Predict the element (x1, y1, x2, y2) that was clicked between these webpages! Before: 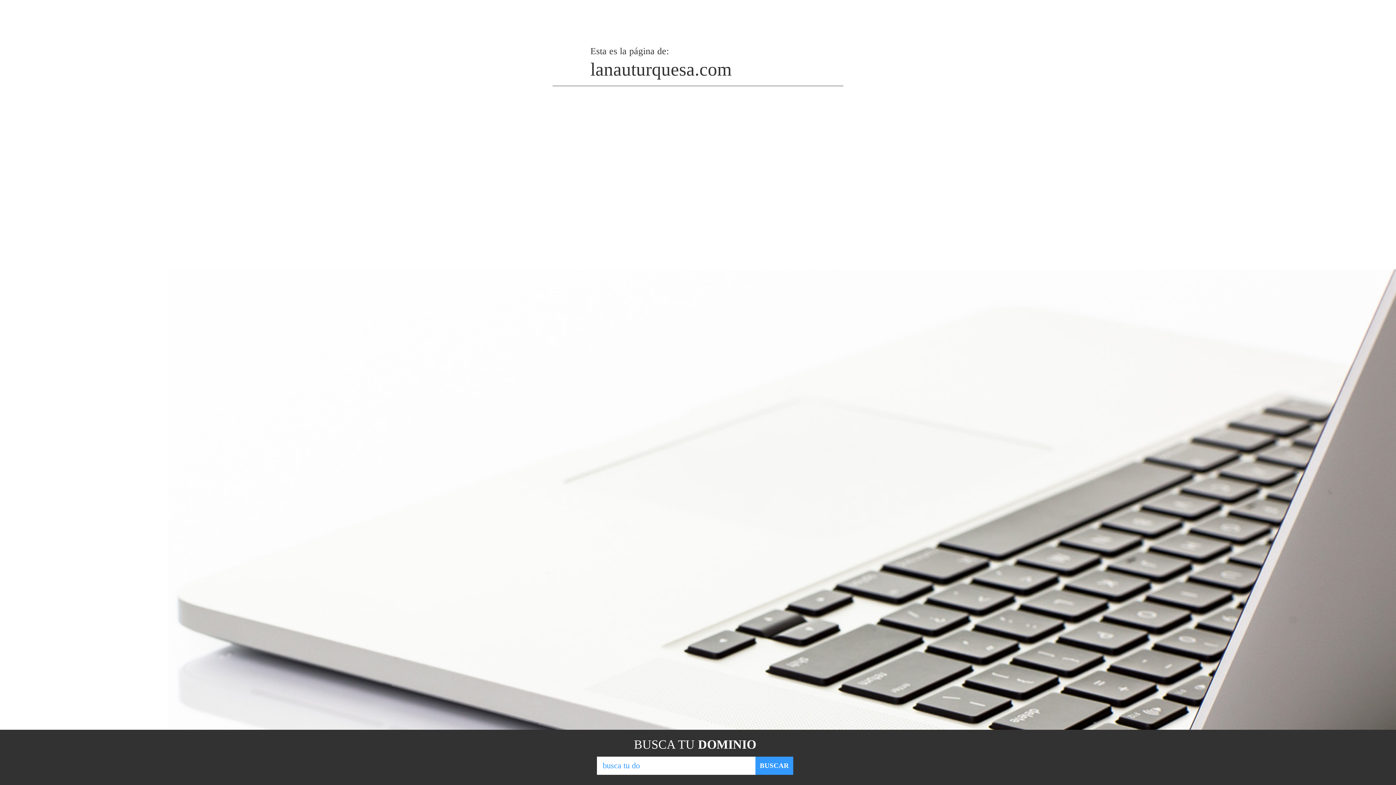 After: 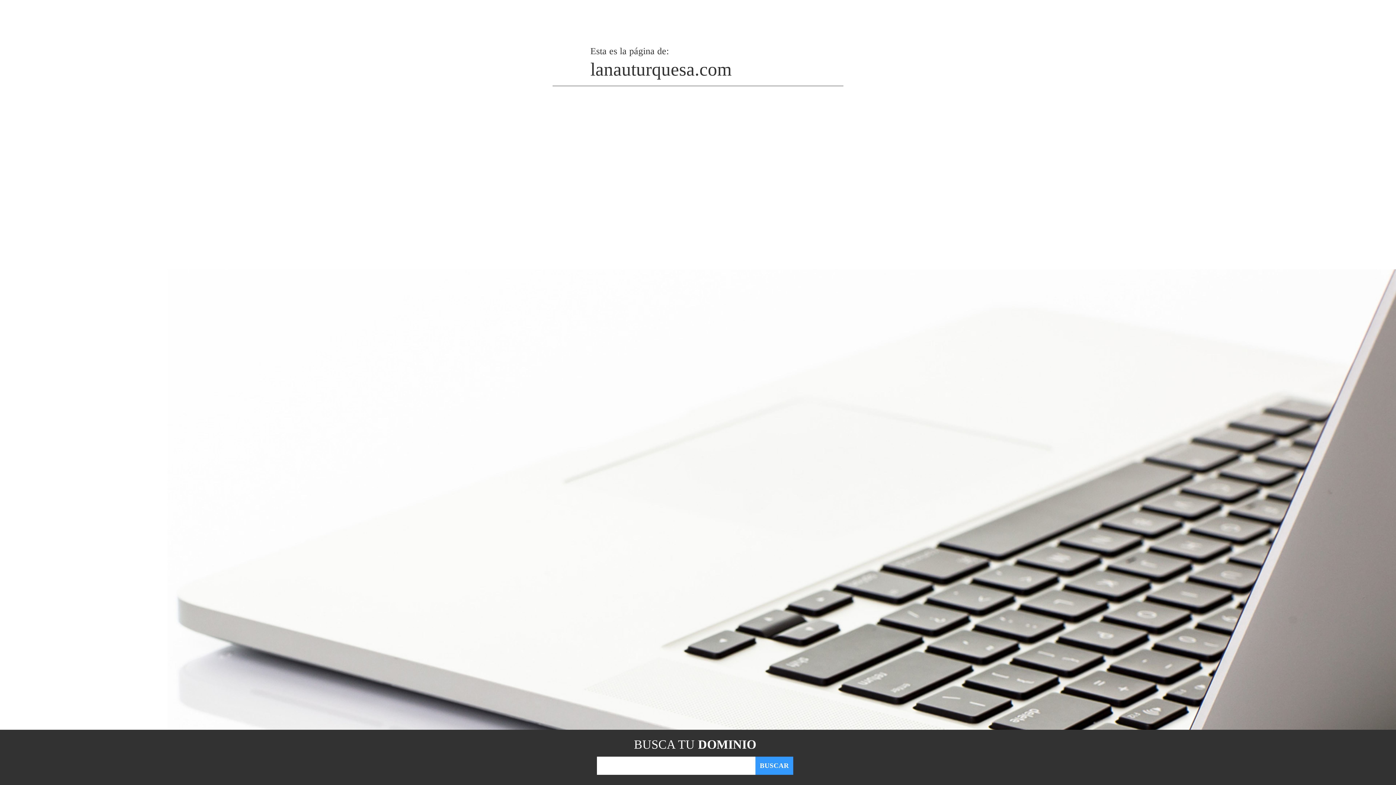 Action: bbox: (755, 757, 793, 775) label: BUSCAR